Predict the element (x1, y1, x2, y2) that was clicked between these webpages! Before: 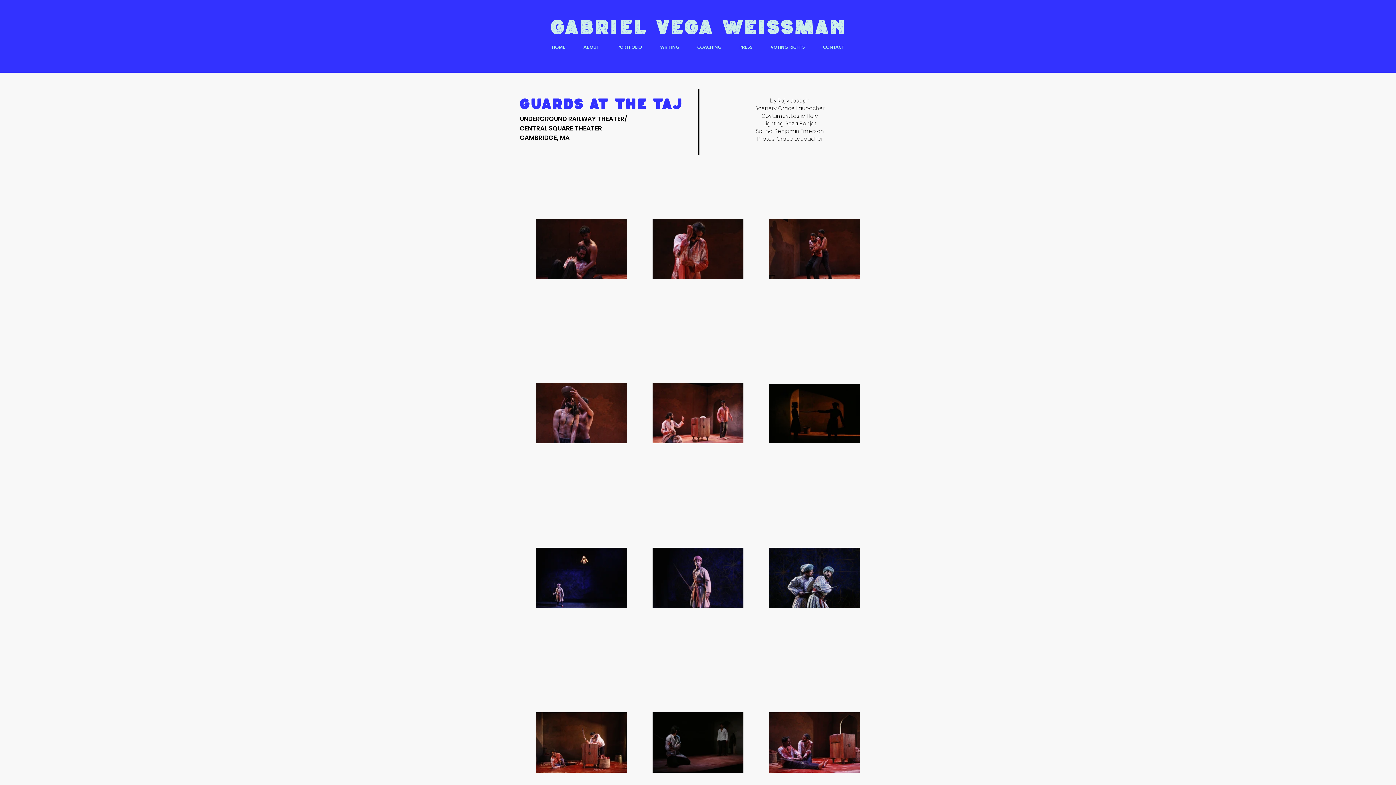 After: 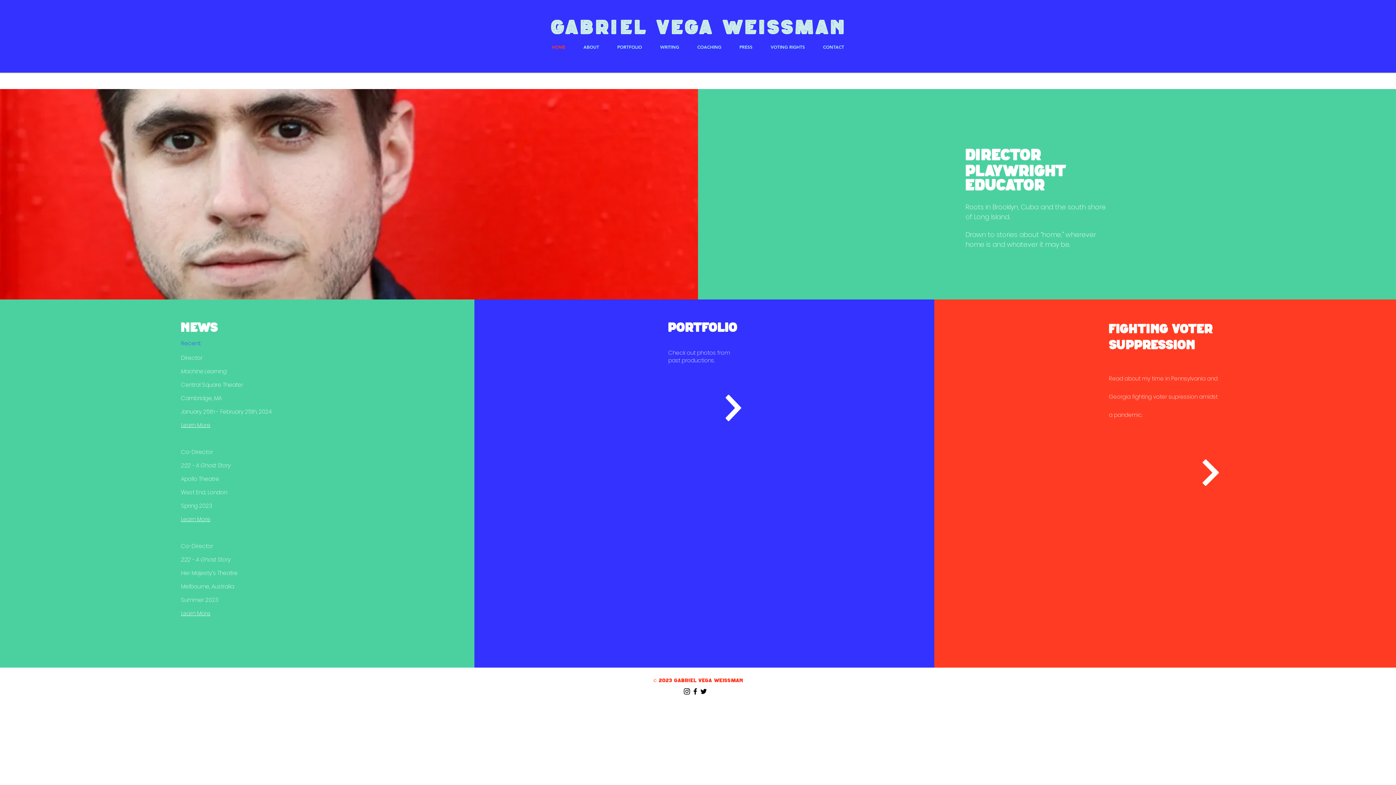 Action: bbox: (550, 15, 845, 39) label: GABRIEL VEGA WEISSMAN